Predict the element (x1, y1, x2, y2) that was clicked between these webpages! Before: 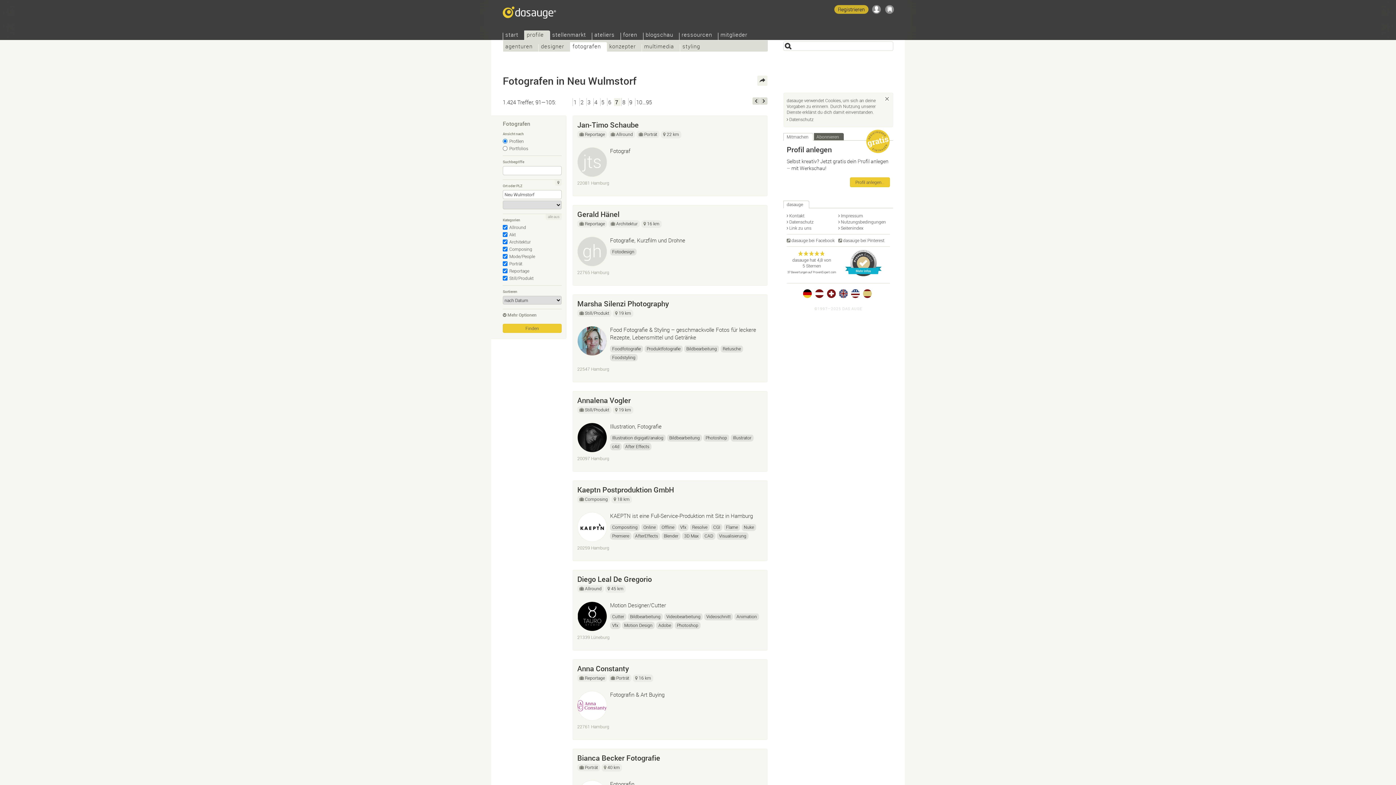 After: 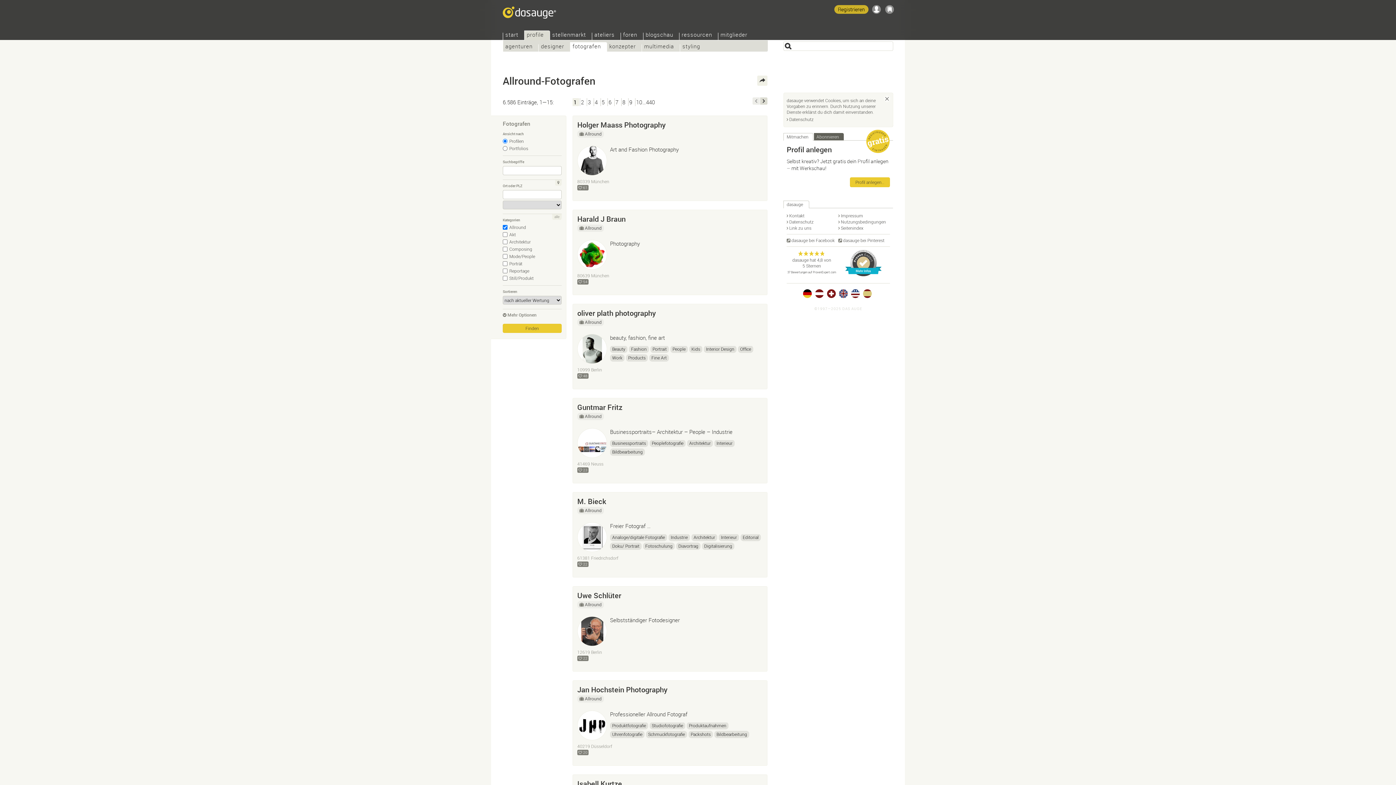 Action: bbox: (608, 130, 635, 138) label: Allround